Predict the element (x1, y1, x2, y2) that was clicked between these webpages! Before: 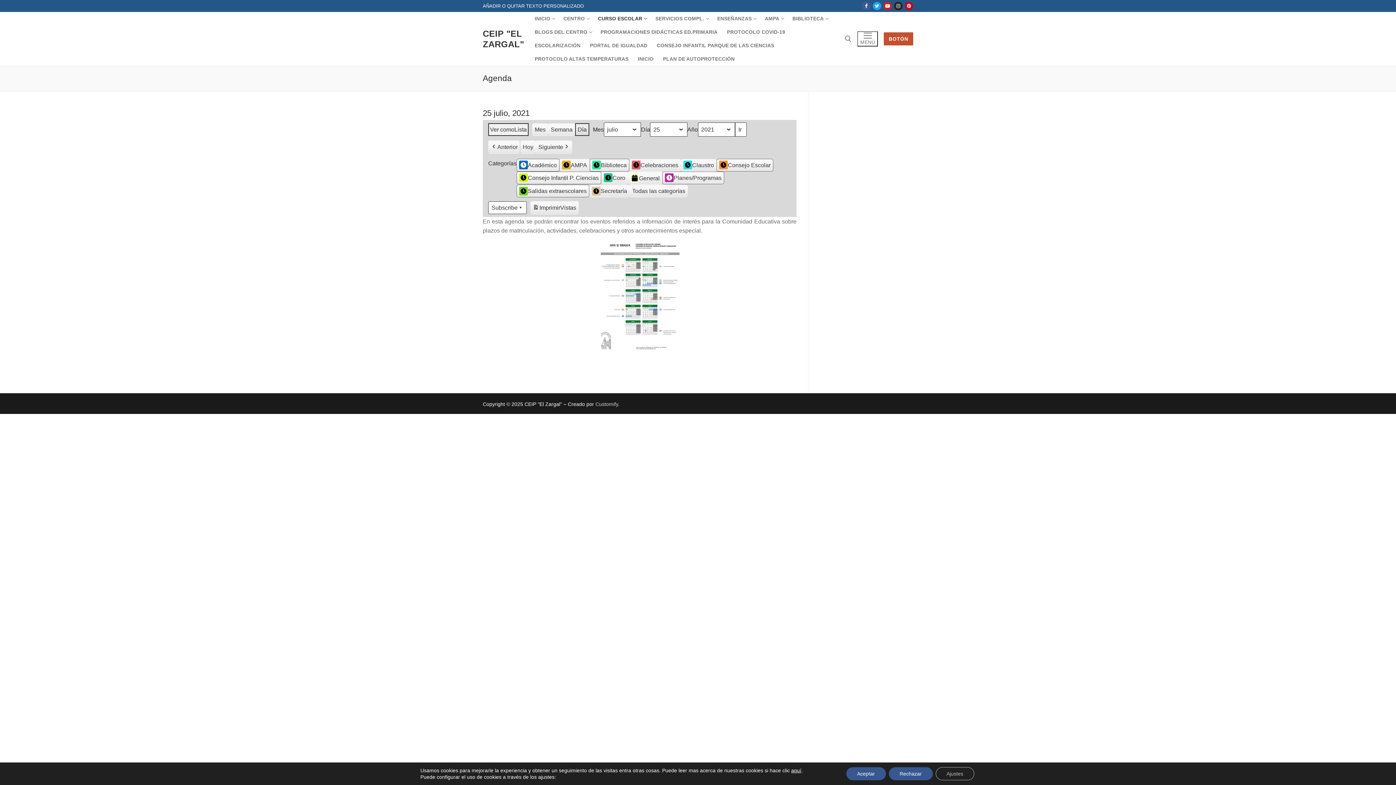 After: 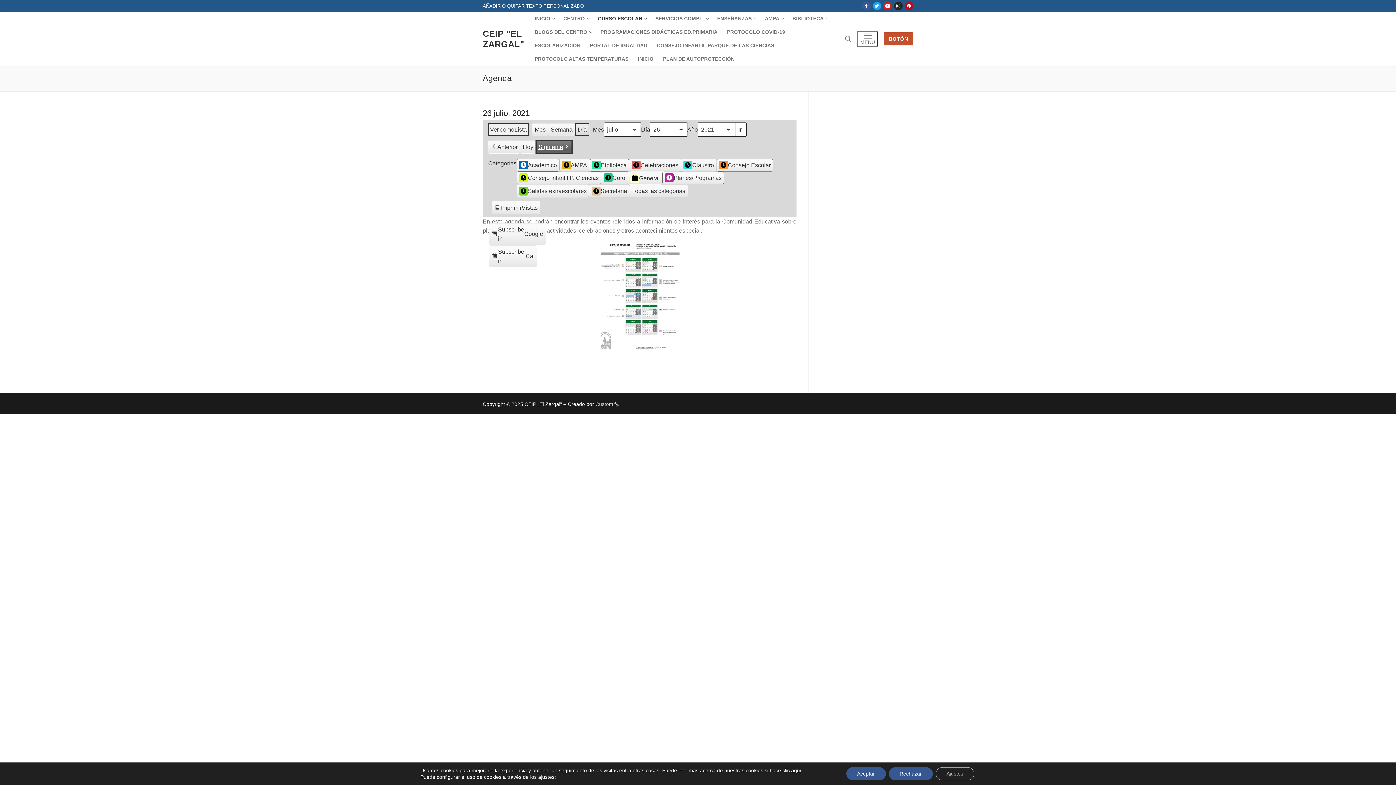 Action: label: Siguiente bbox: (536, 140, 572, 153)